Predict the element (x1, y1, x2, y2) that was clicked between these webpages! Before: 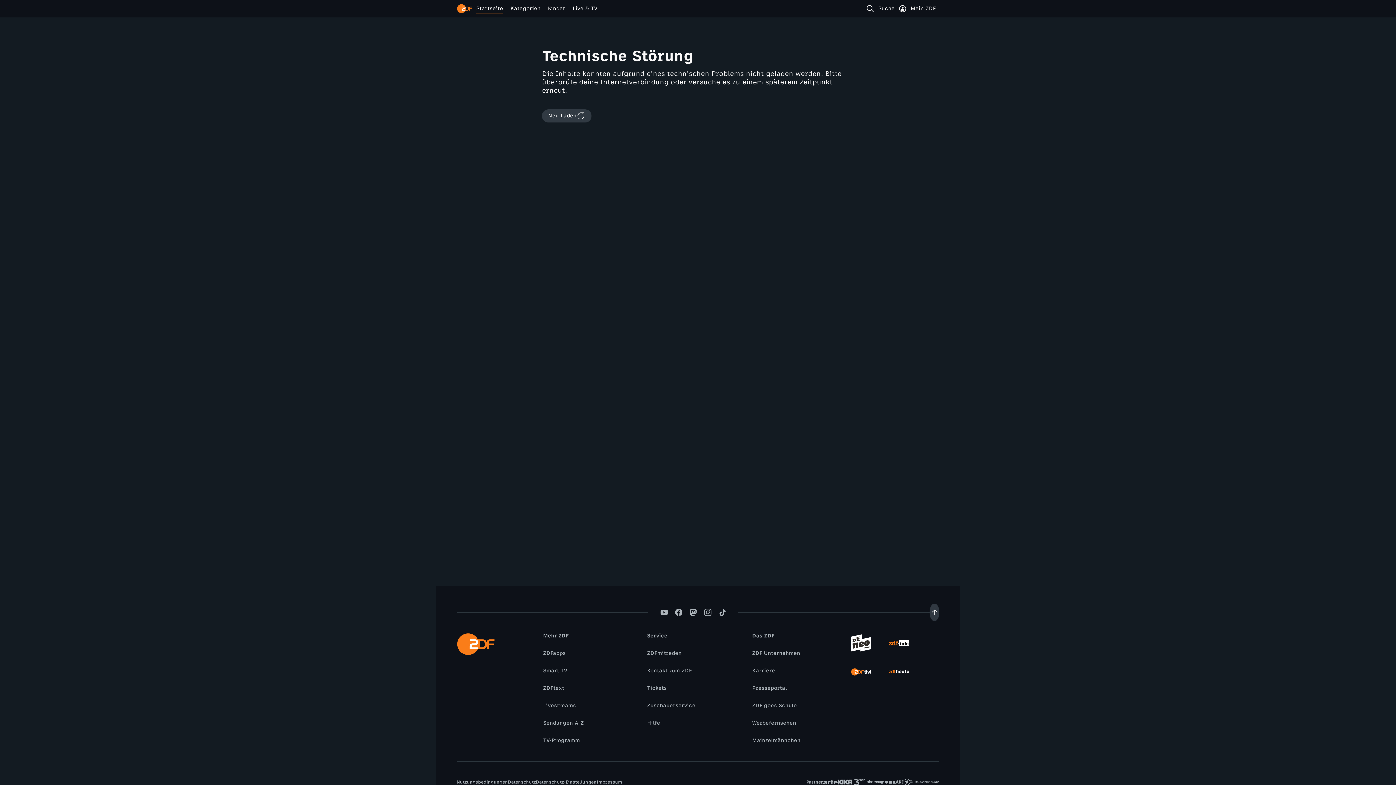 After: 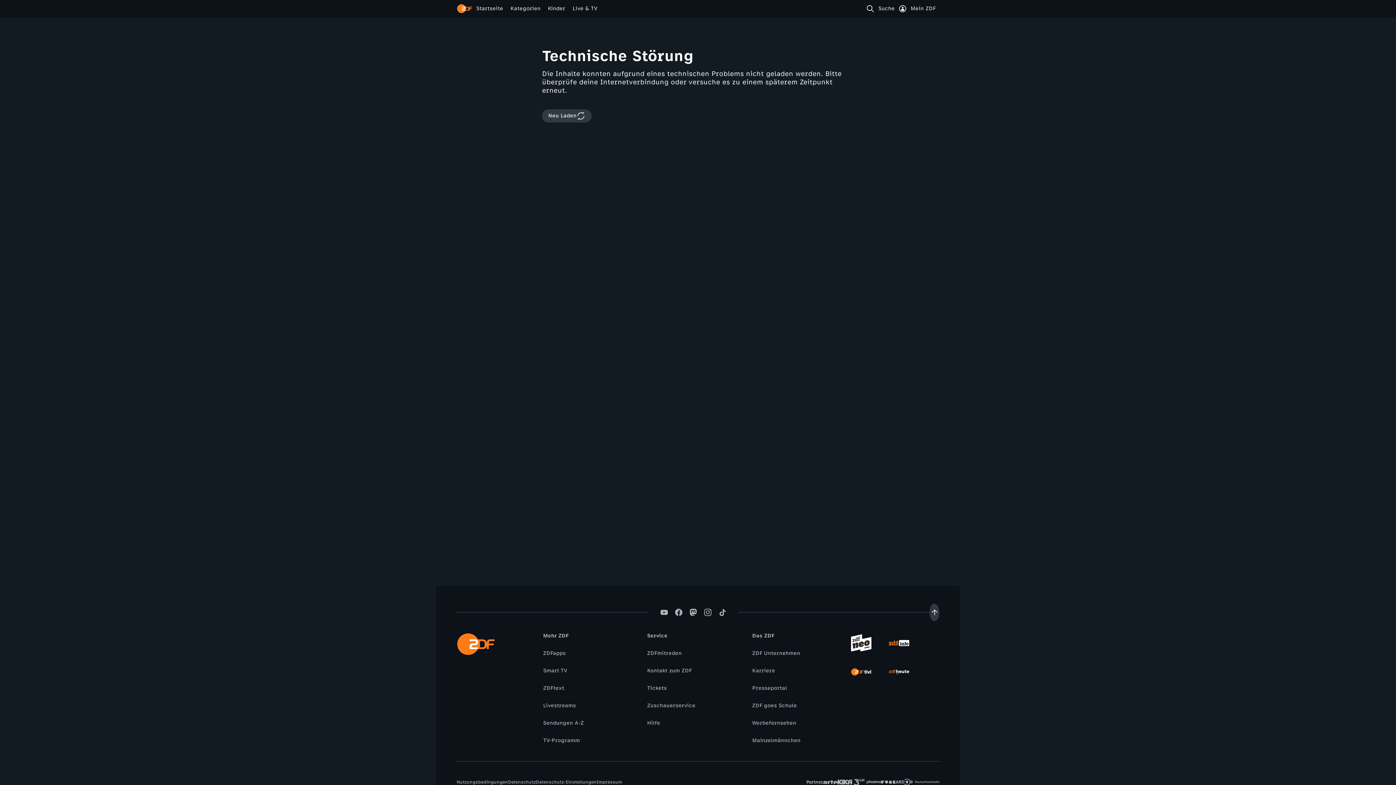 Action: bbox: (643, 667, 695, 675) label: Kontakt zum ZDF